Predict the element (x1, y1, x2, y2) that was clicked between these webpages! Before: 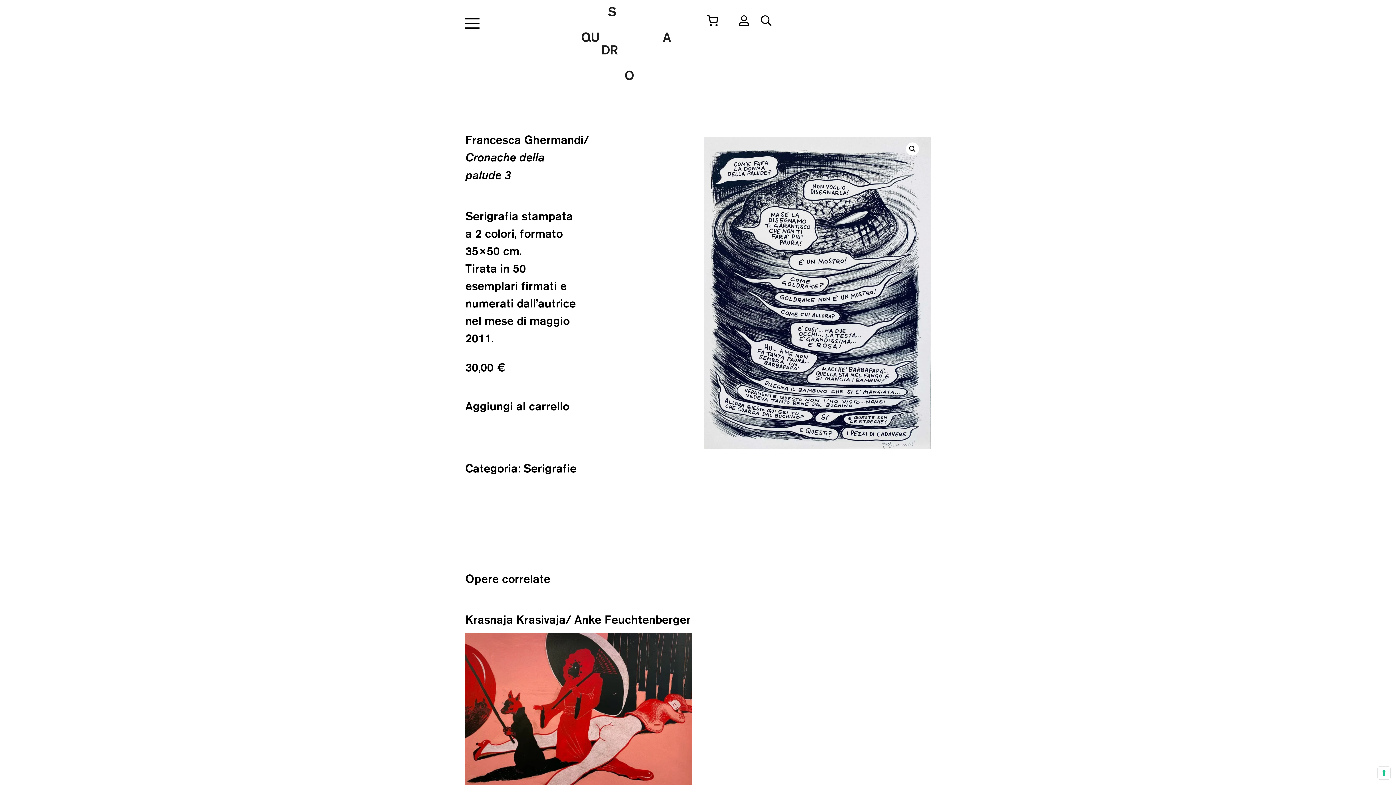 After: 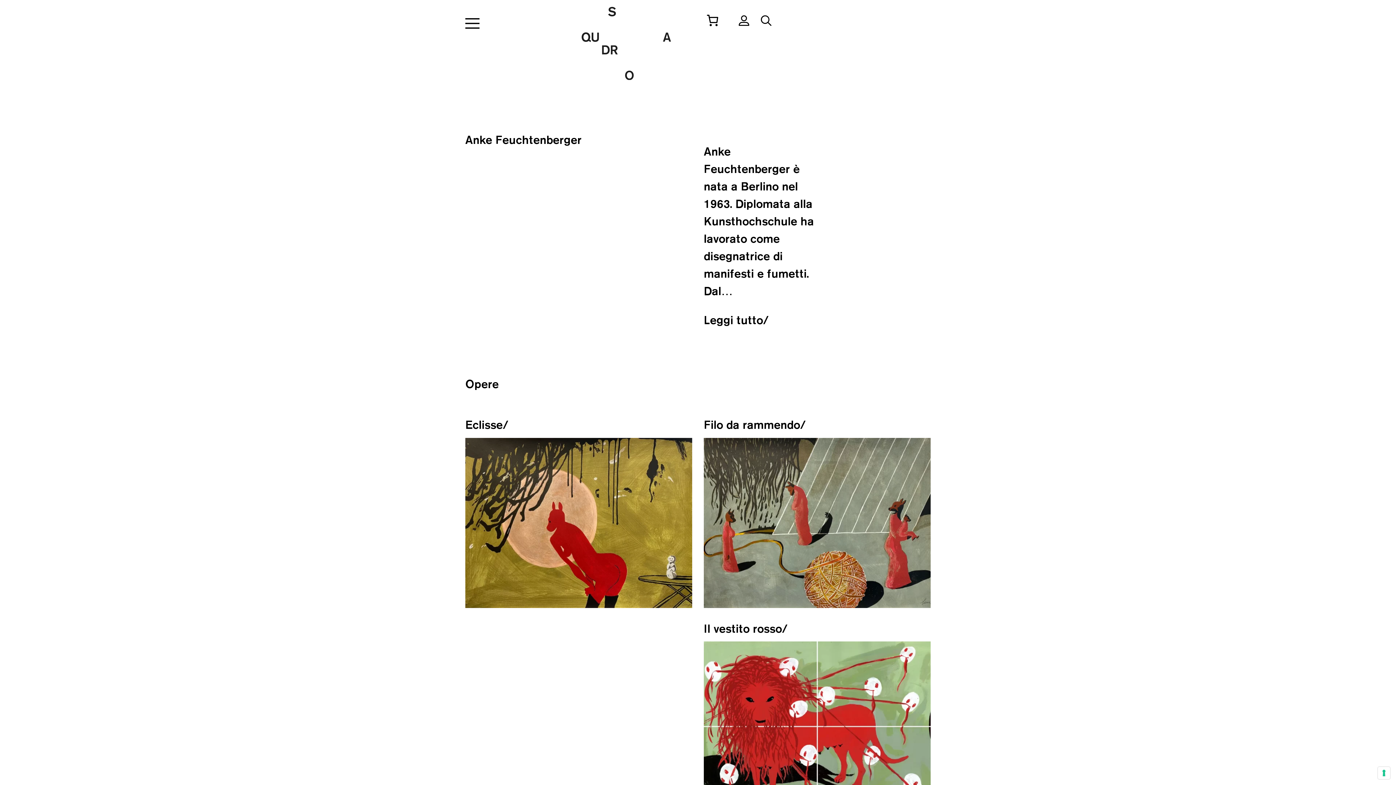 Action: label: Anke Feuchtenberger bbox: (574, 612, 690, 626)